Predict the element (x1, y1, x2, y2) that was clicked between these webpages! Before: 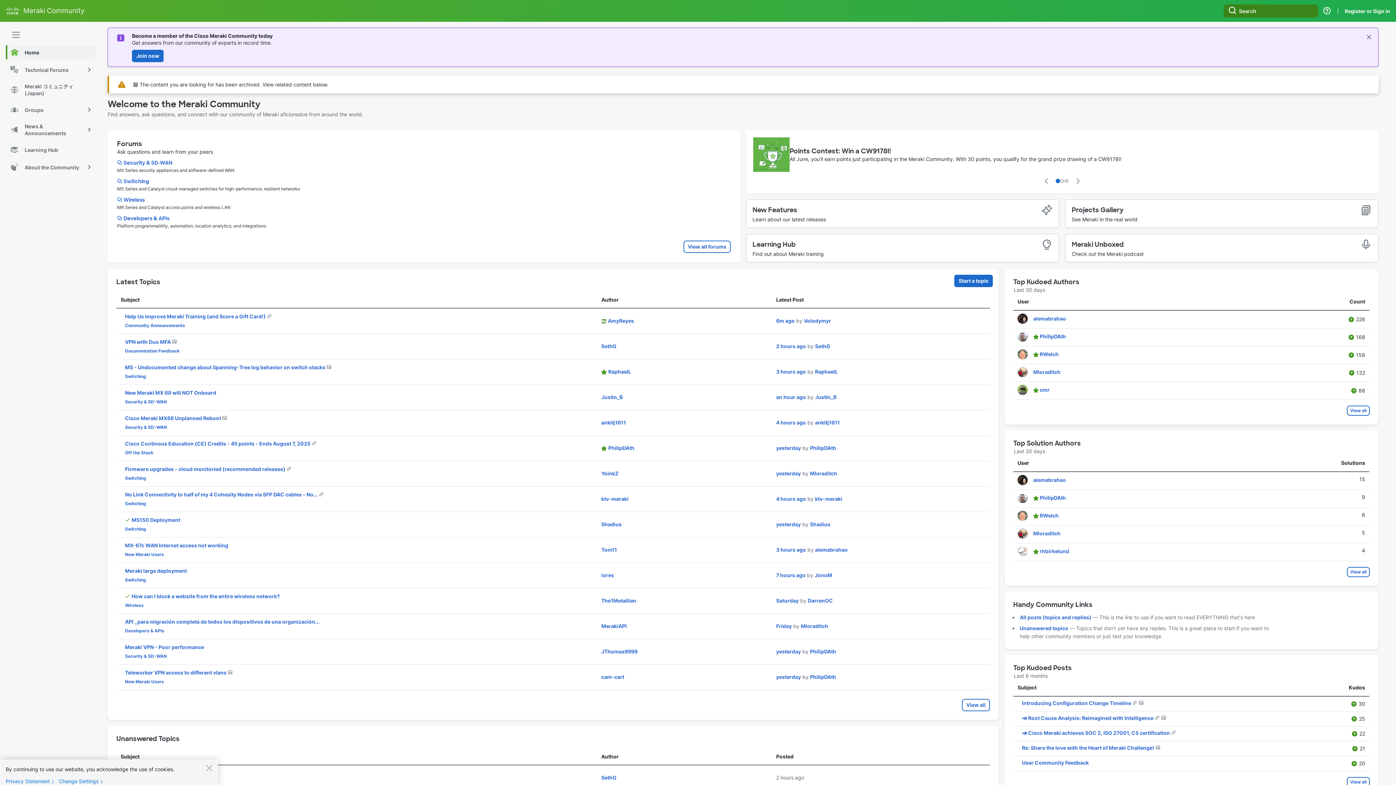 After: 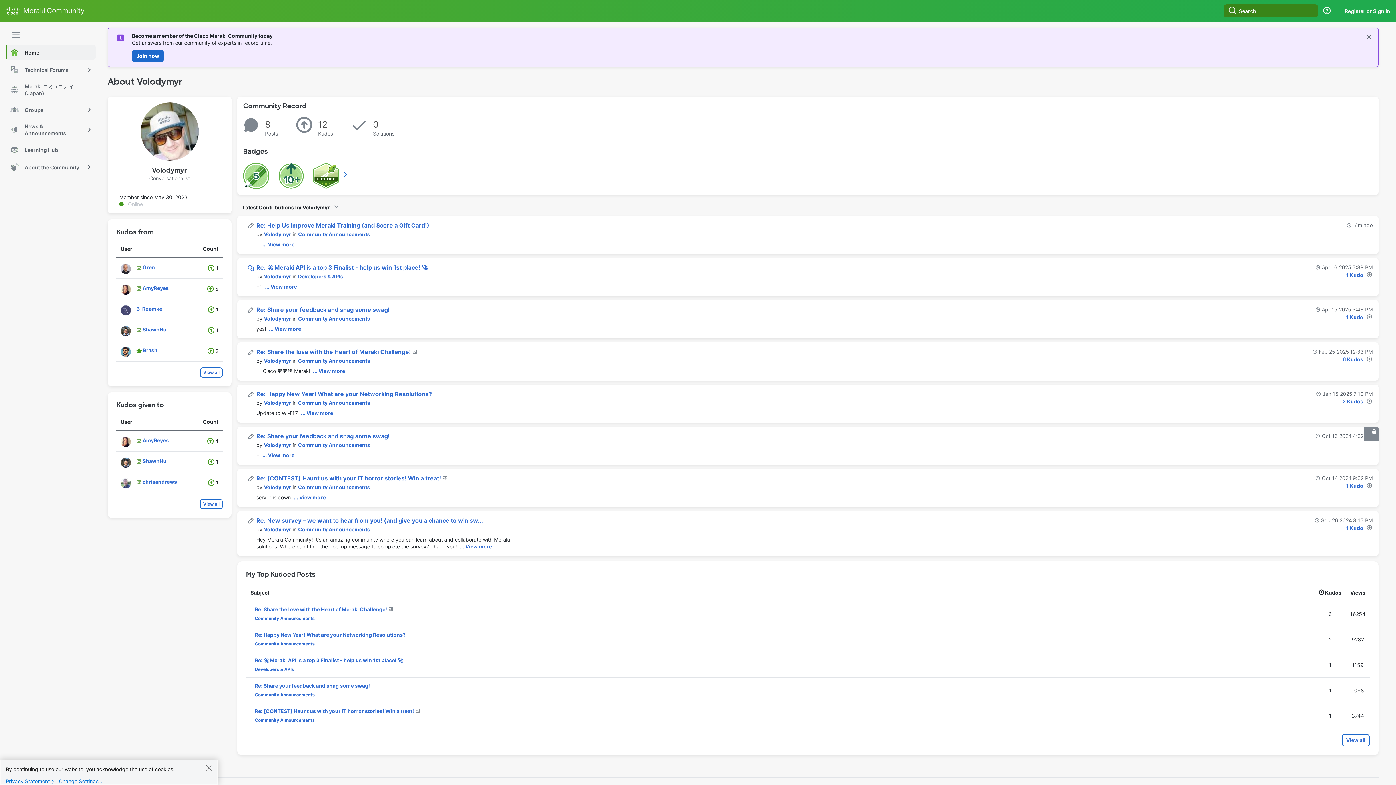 Action: label: View Profile of Volodymyr bbox: (804, 317, 831, 323)